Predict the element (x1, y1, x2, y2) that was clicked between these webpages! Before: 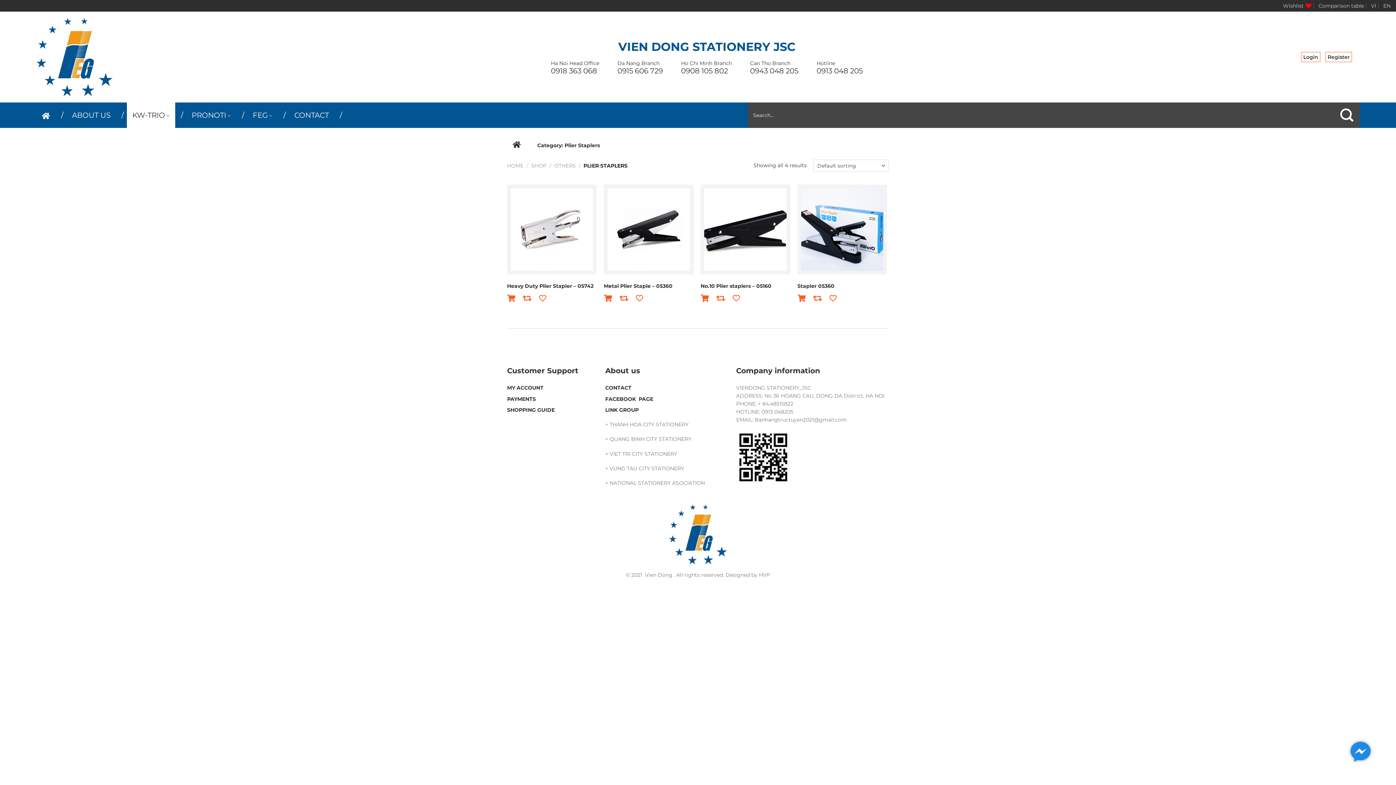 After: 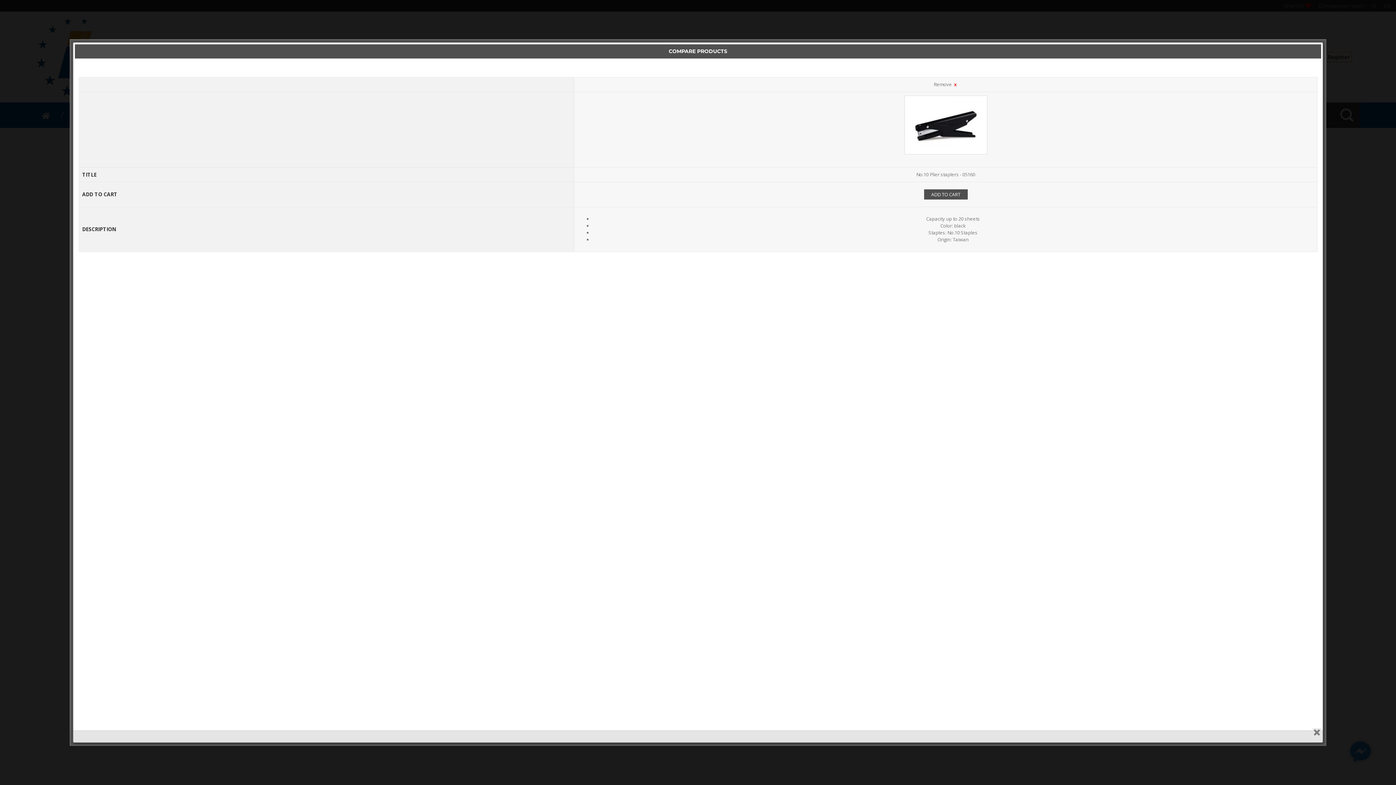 Action: bbox: (716, 293, 725, 303)